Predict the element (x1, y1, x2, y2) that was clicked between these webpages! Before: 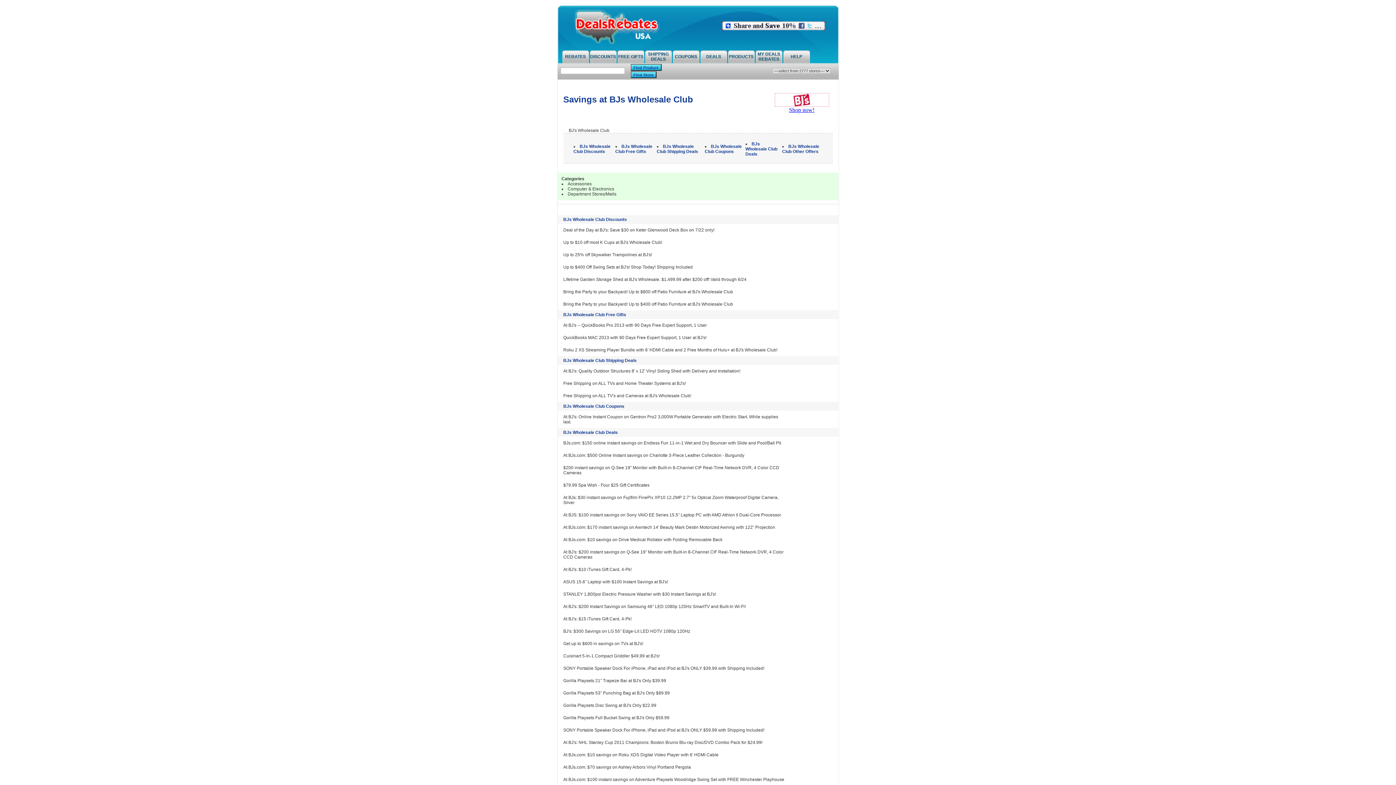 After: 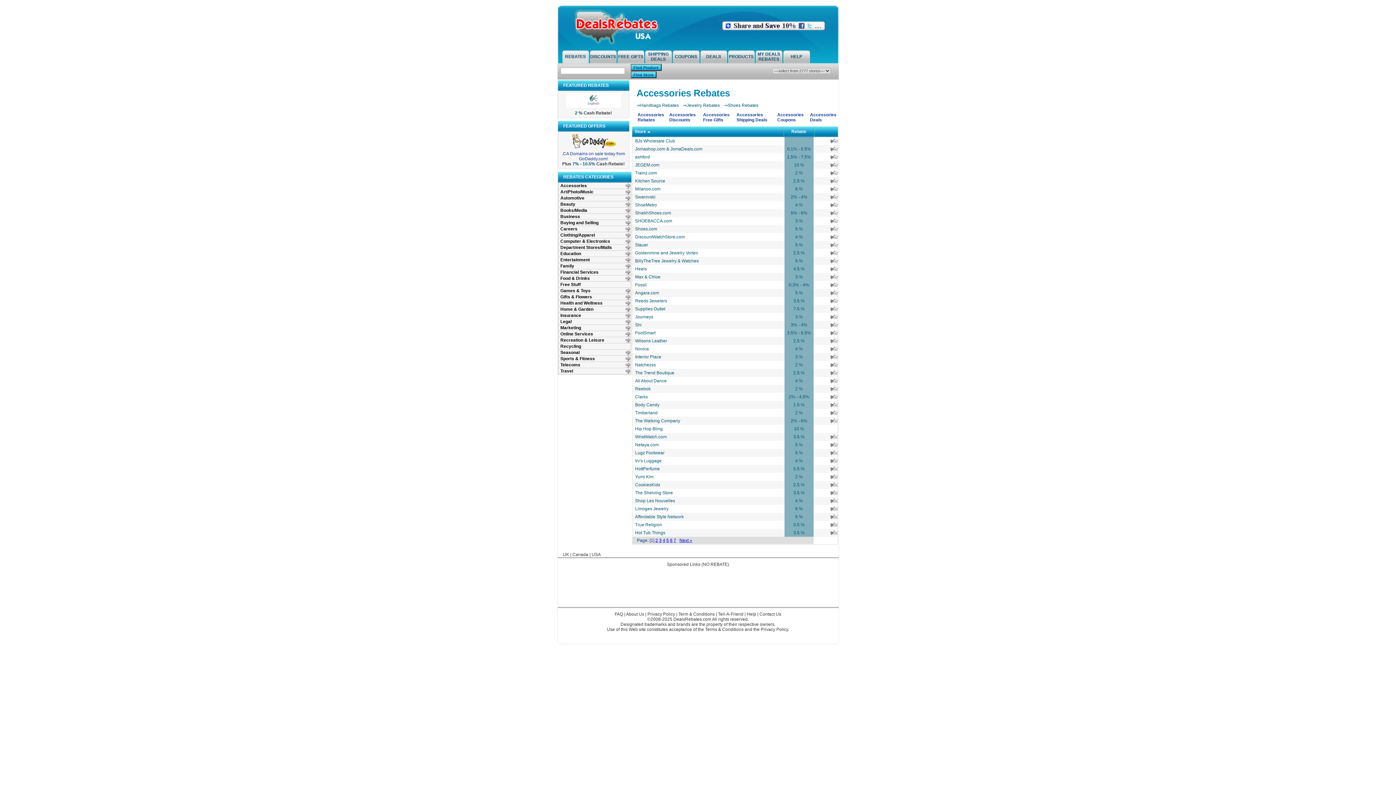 Action: bbox: (567, 181, 591, 186) label: Accessories